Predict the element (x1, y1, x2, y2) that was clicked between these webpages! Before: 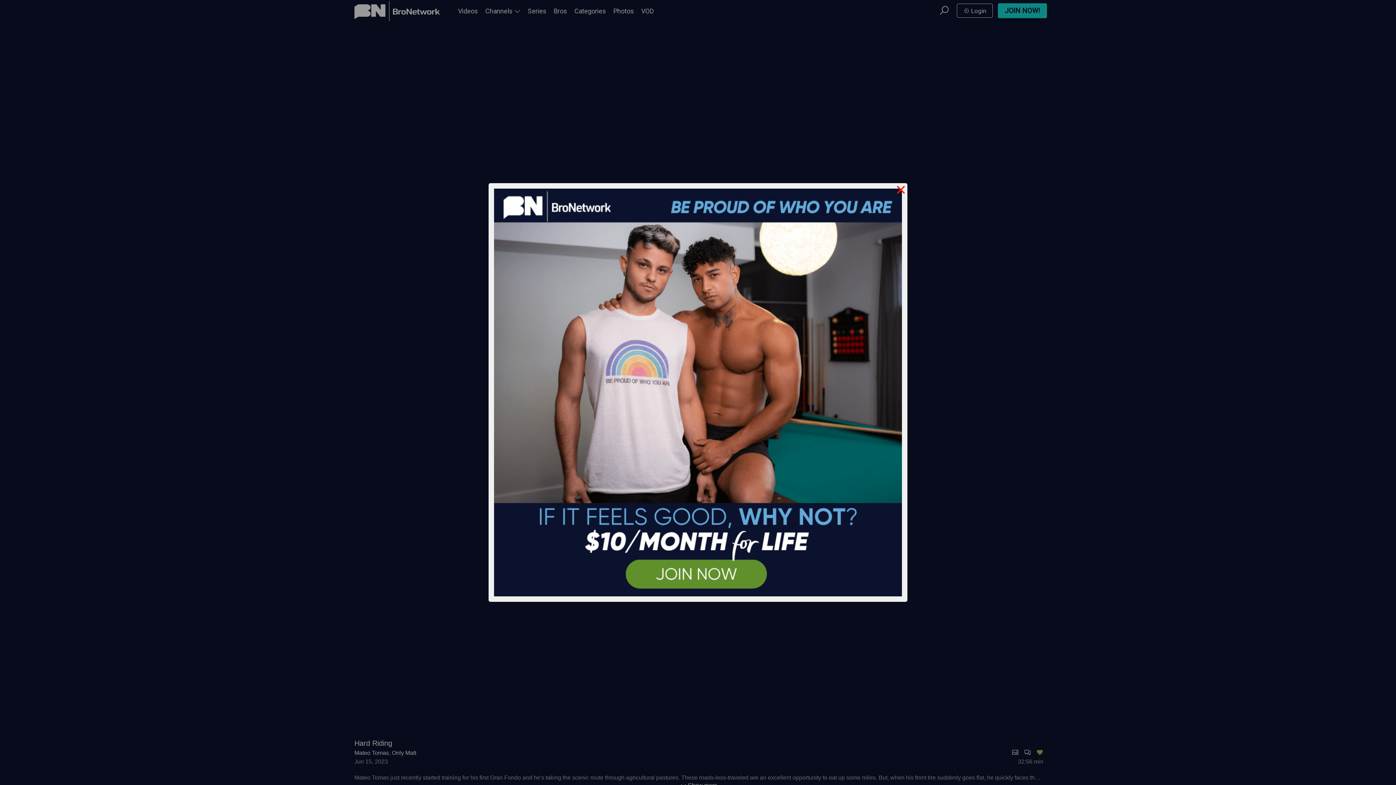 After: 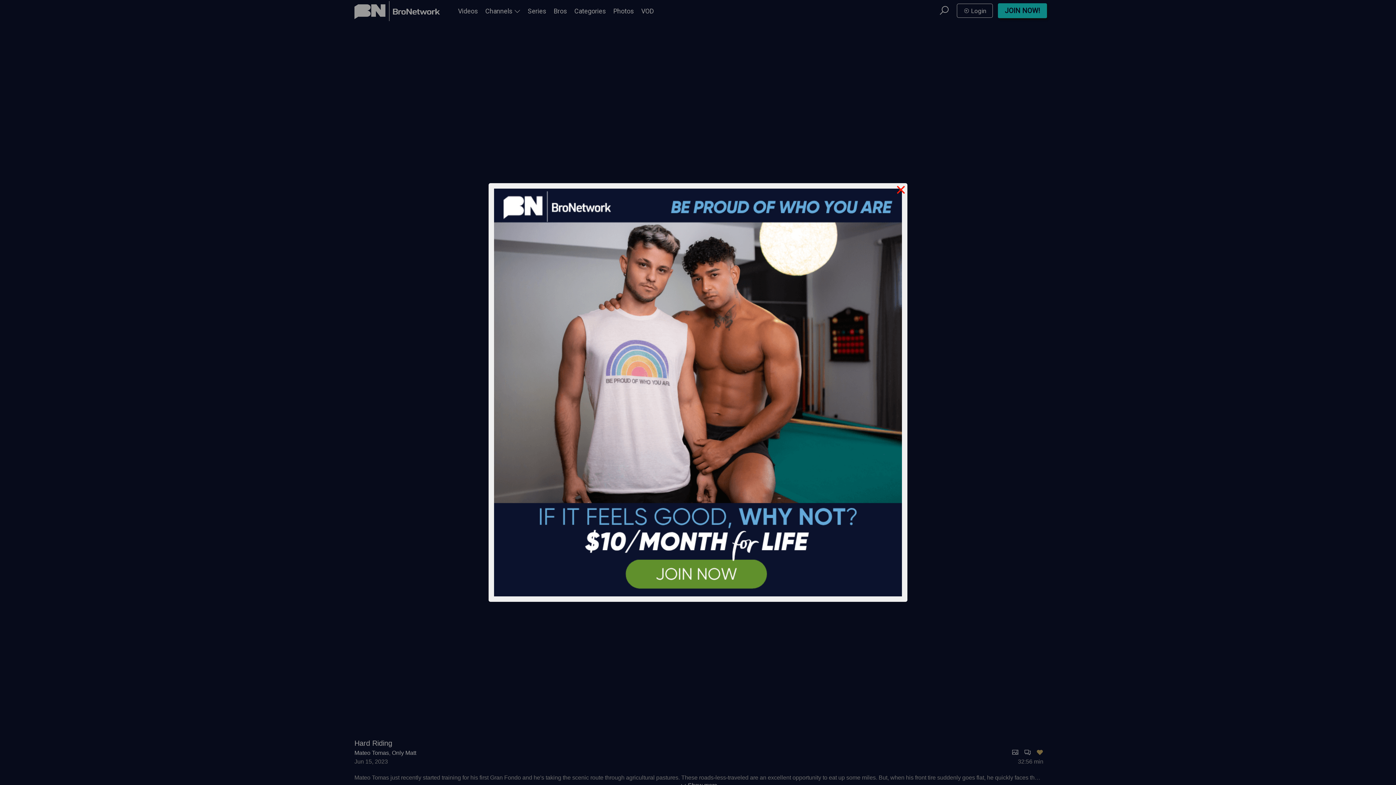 Action: bbox: (494, 188, 902, 596)